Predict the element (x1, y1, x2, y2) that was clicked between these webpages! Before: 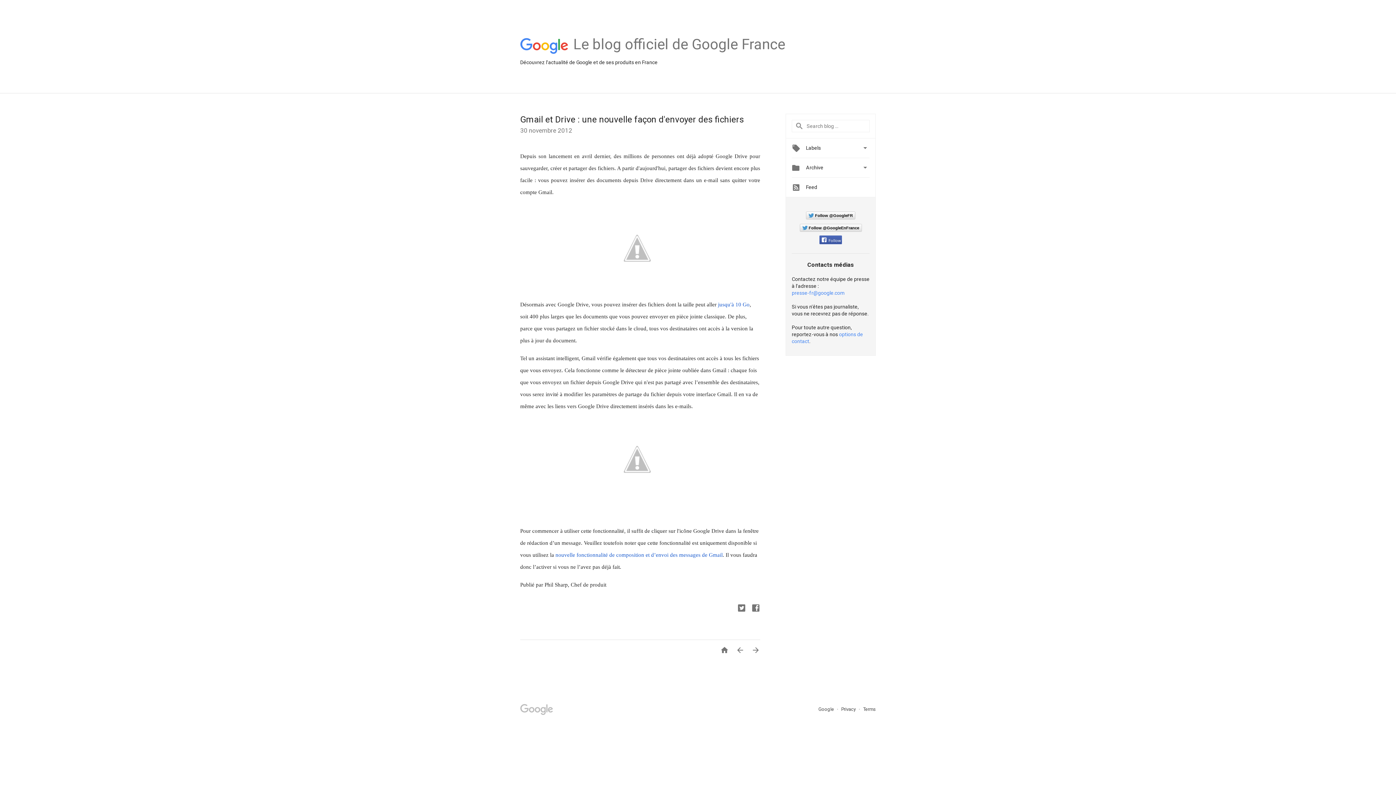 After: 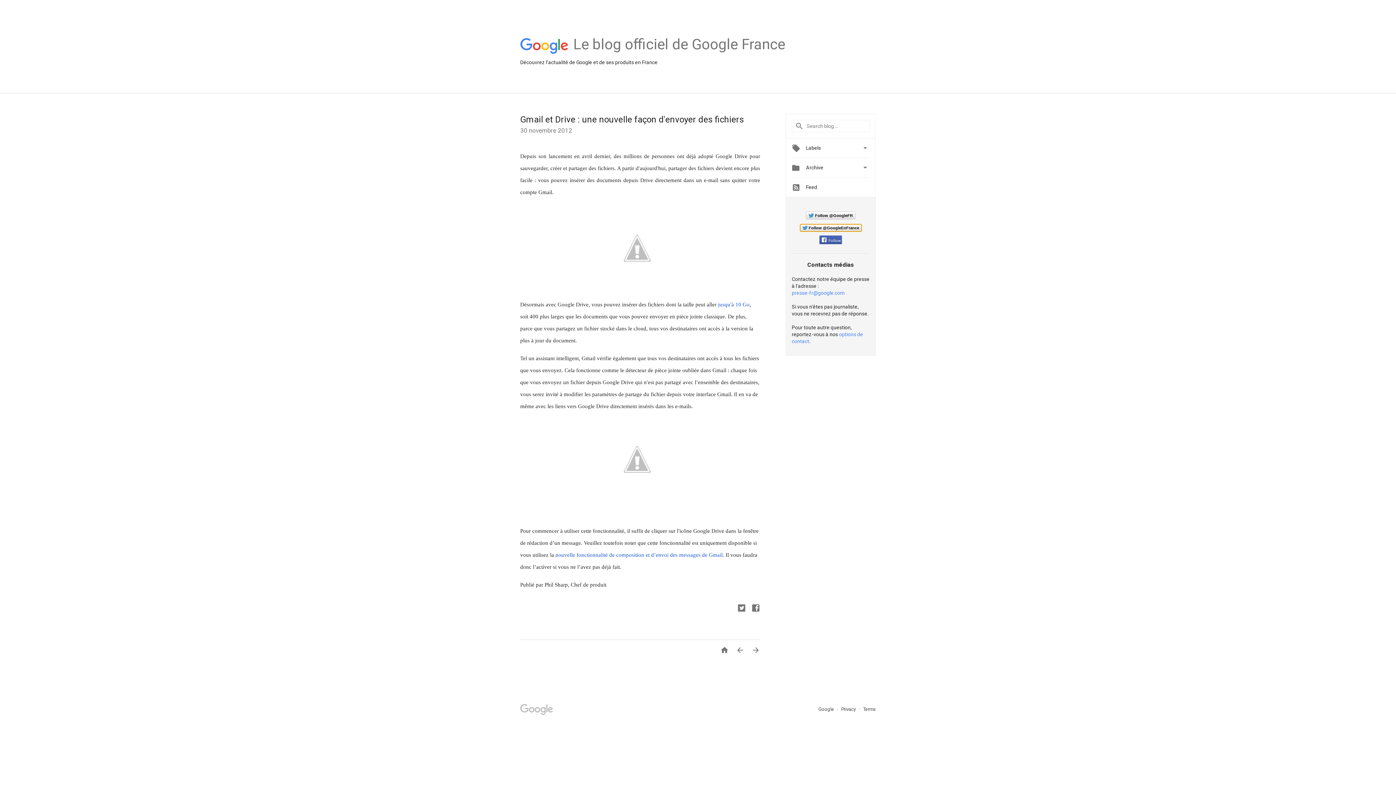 Action: label: Follow @GoogleEnFrance bbox: (799, 223, 862, 231)